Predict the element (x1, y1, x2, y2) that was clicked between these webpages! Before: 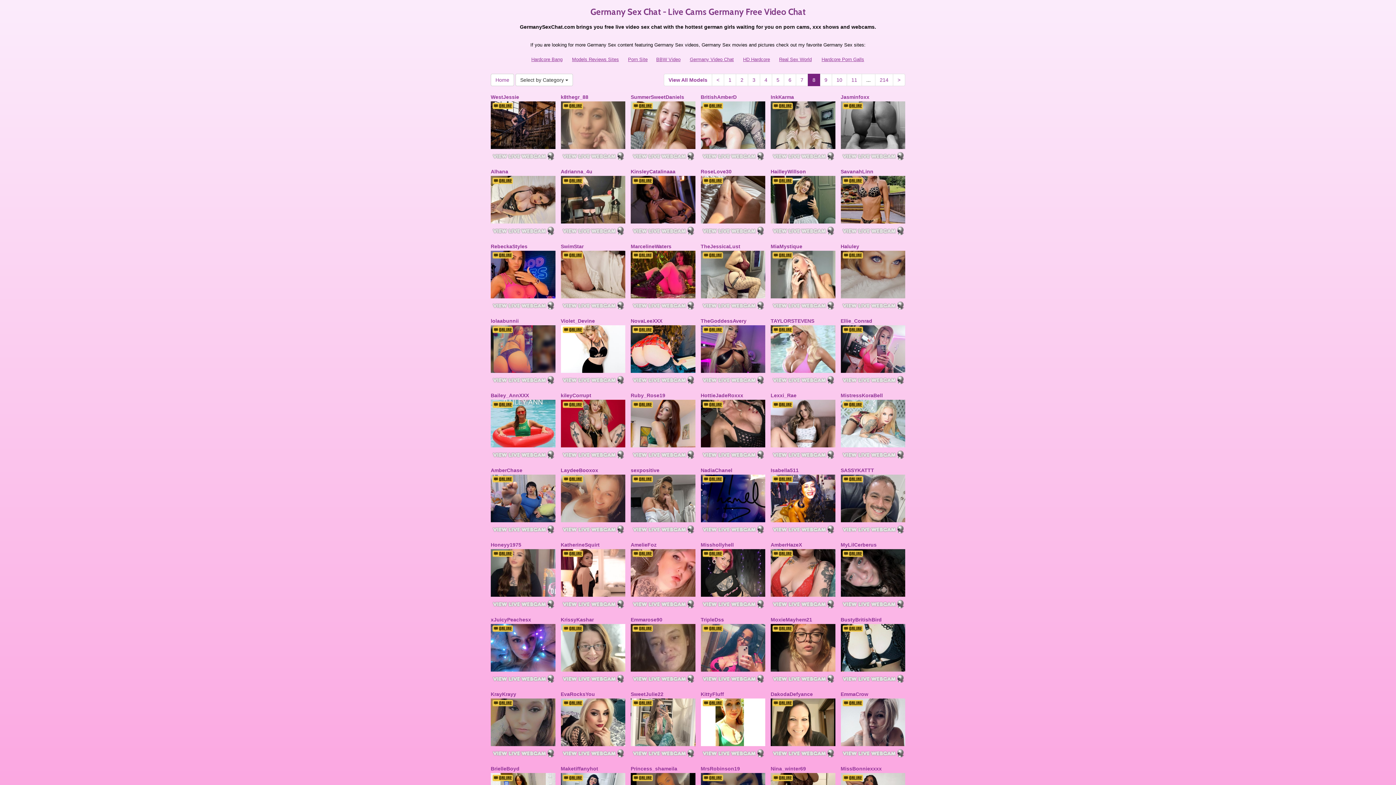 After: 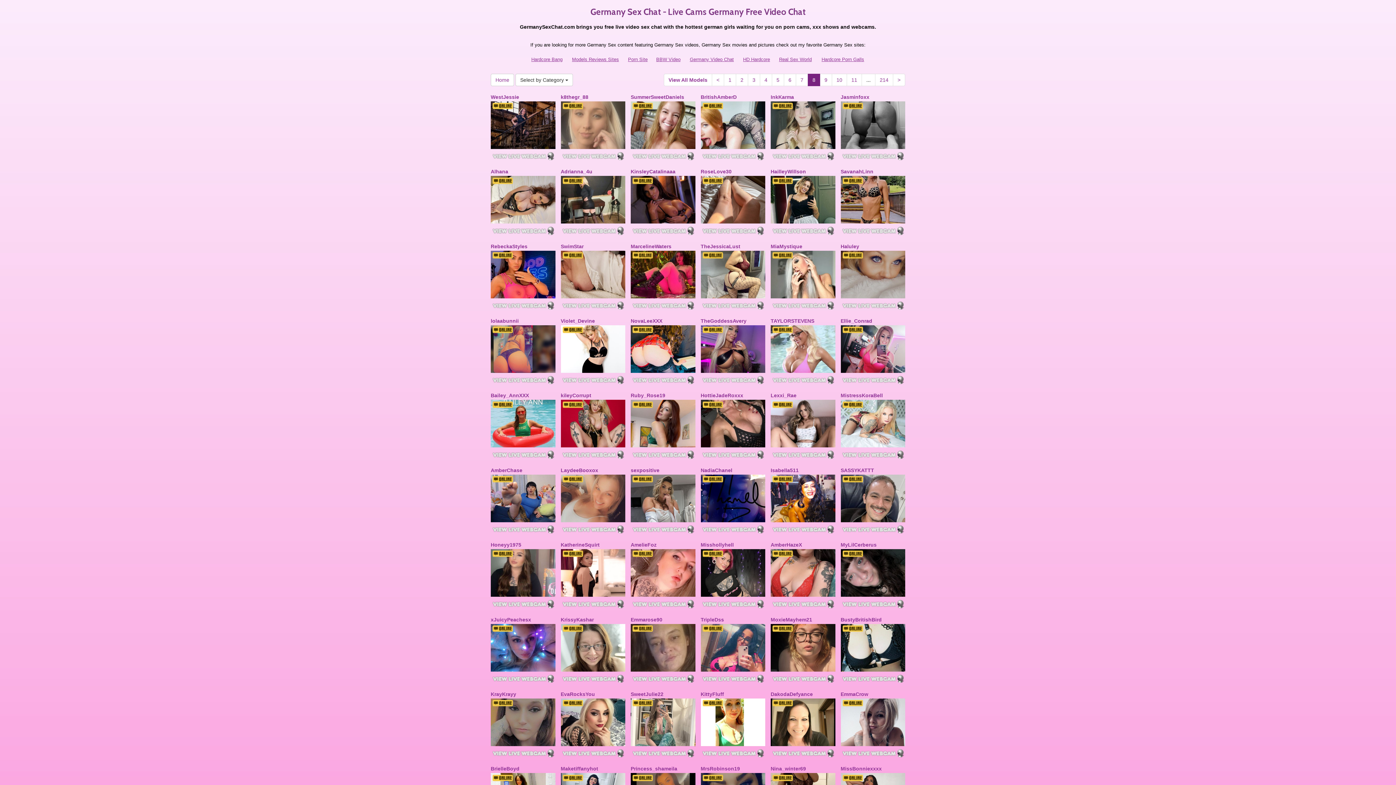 Action: bbox: (770, 719, 835, 725)